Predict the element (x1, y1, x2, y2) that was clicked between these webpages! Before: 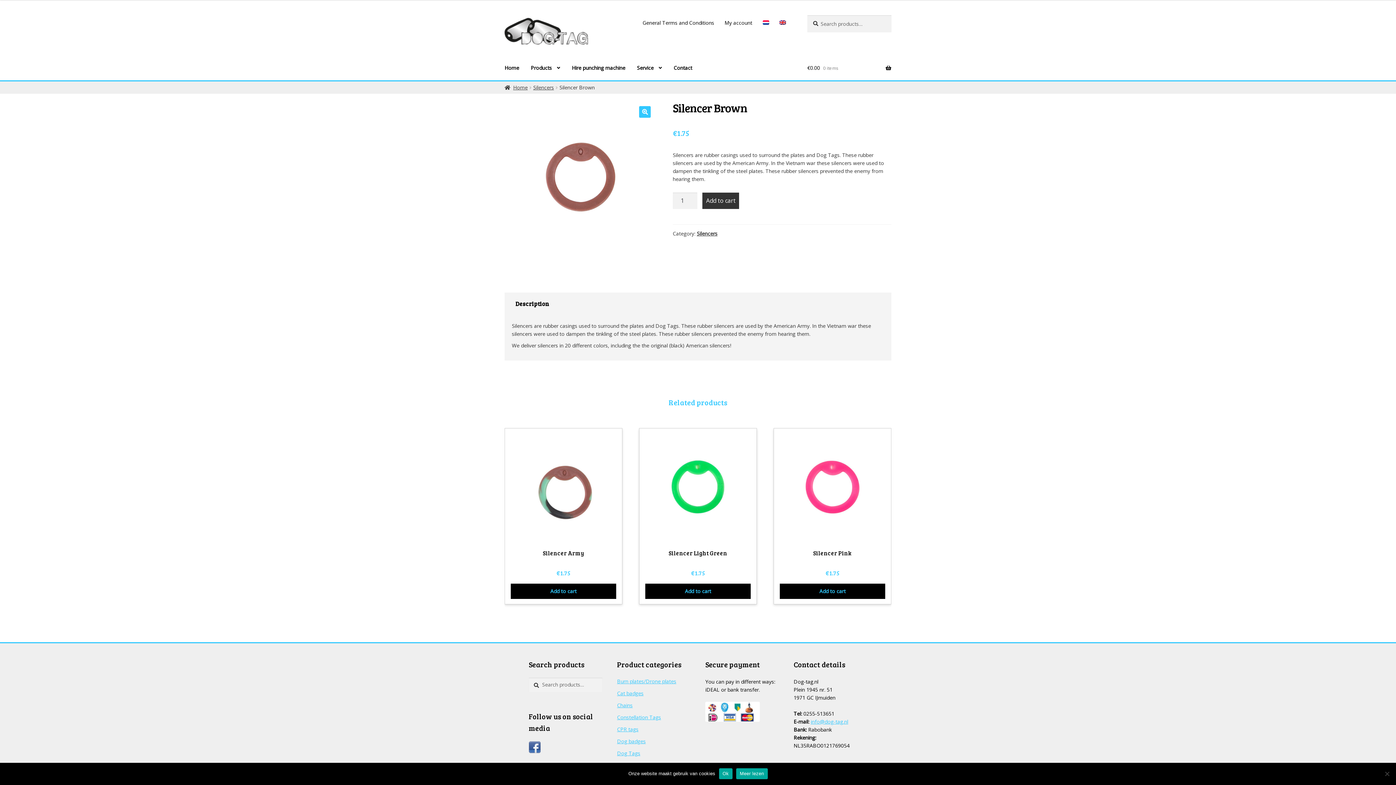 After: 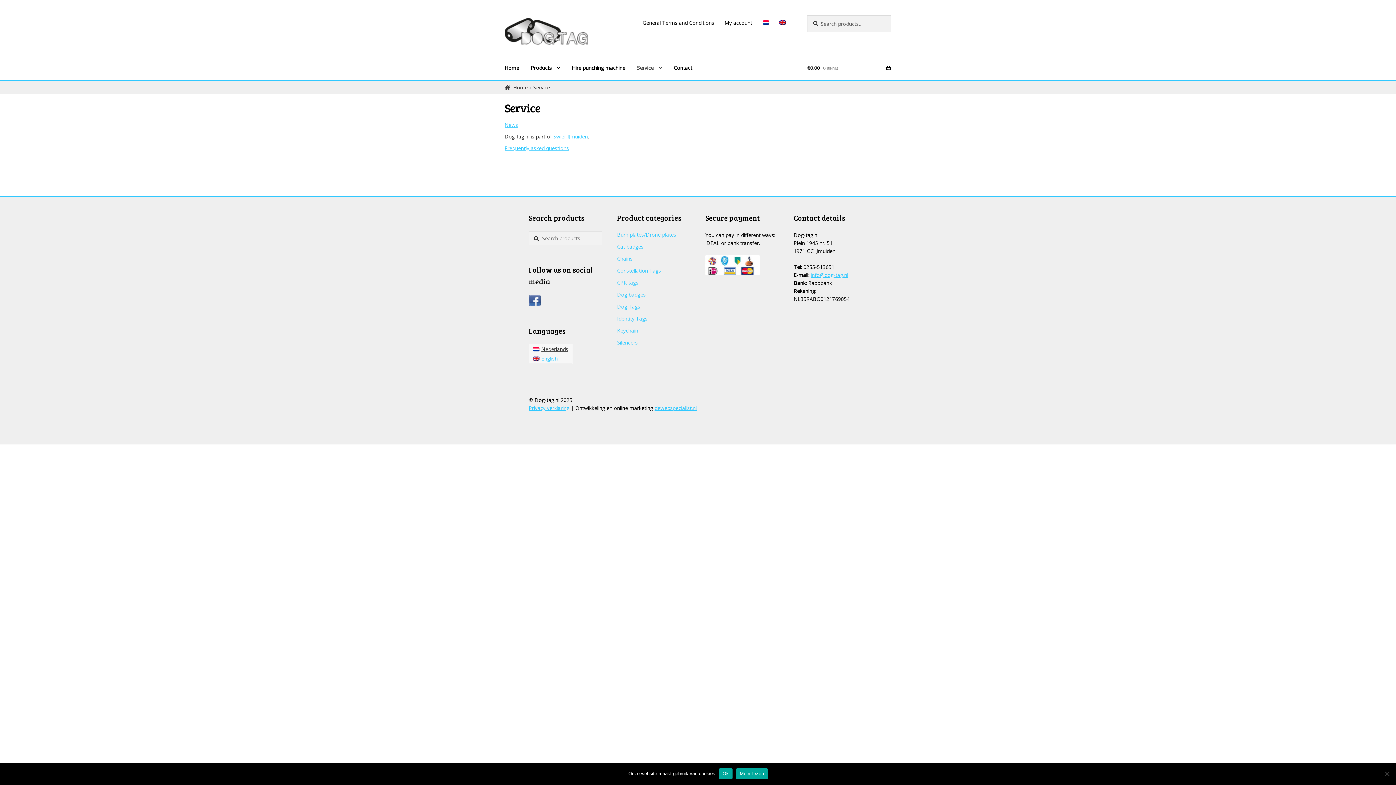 Action: bbox: (632, 55, 667, 80) label: Service